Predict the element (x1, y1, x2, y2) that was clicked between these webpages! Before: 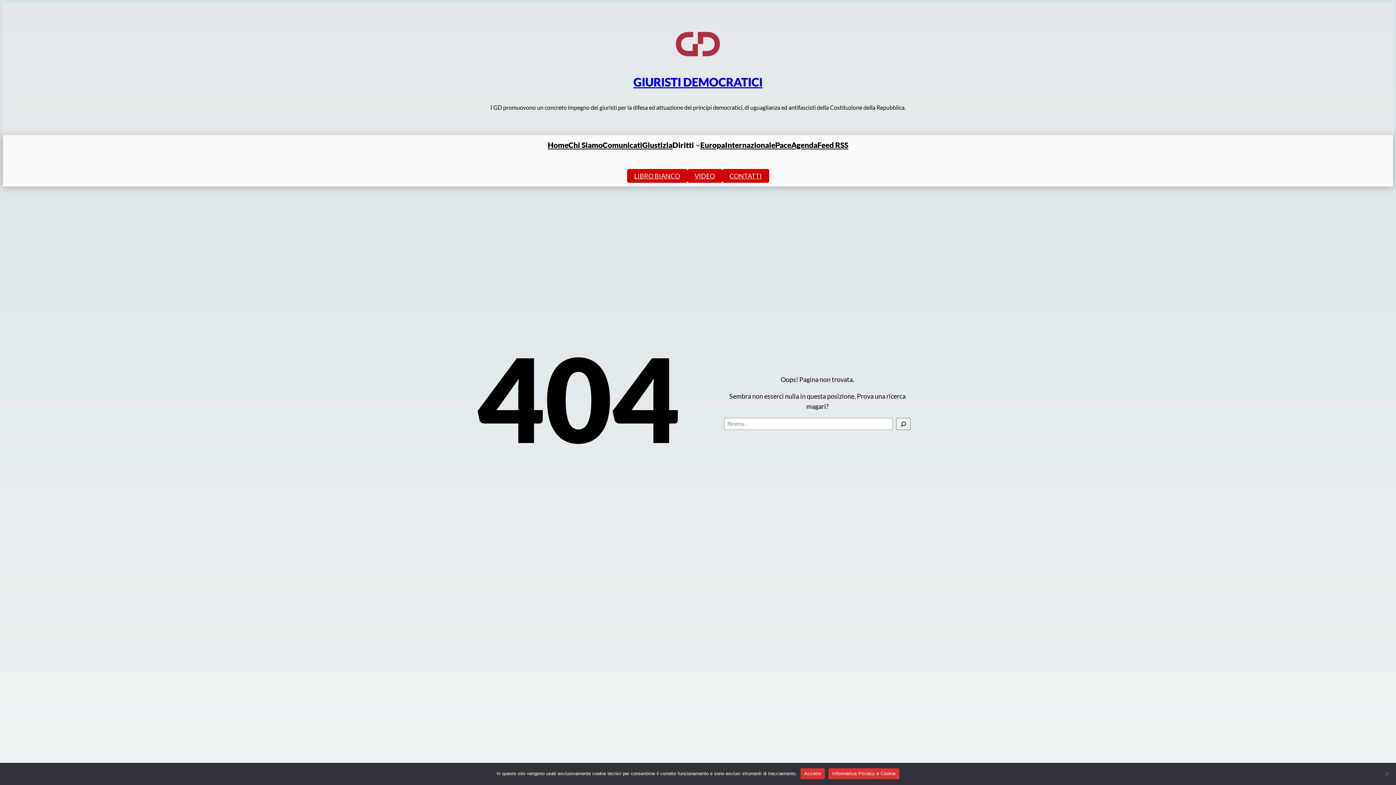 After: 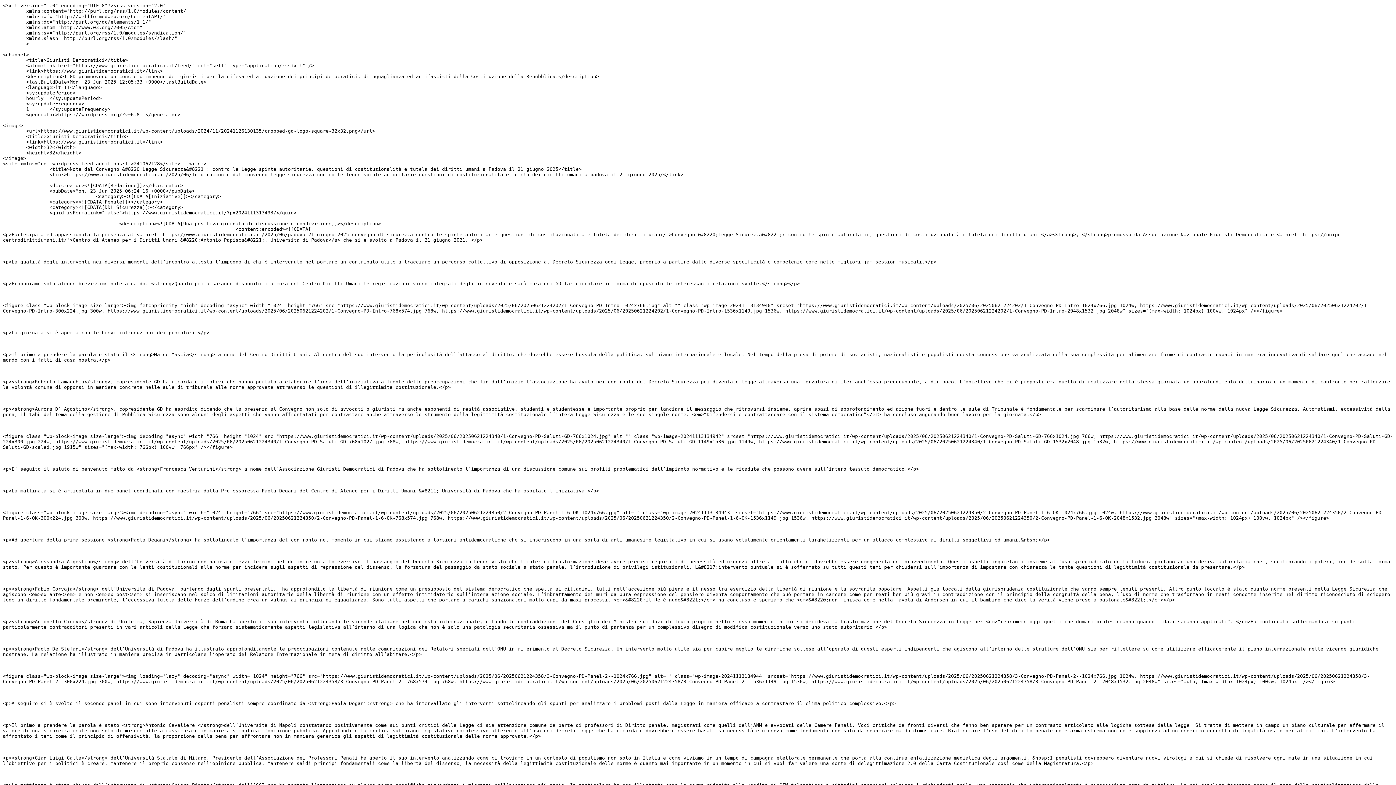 Action: label: Feed RSS bbox: (817, 138, 848, 150)